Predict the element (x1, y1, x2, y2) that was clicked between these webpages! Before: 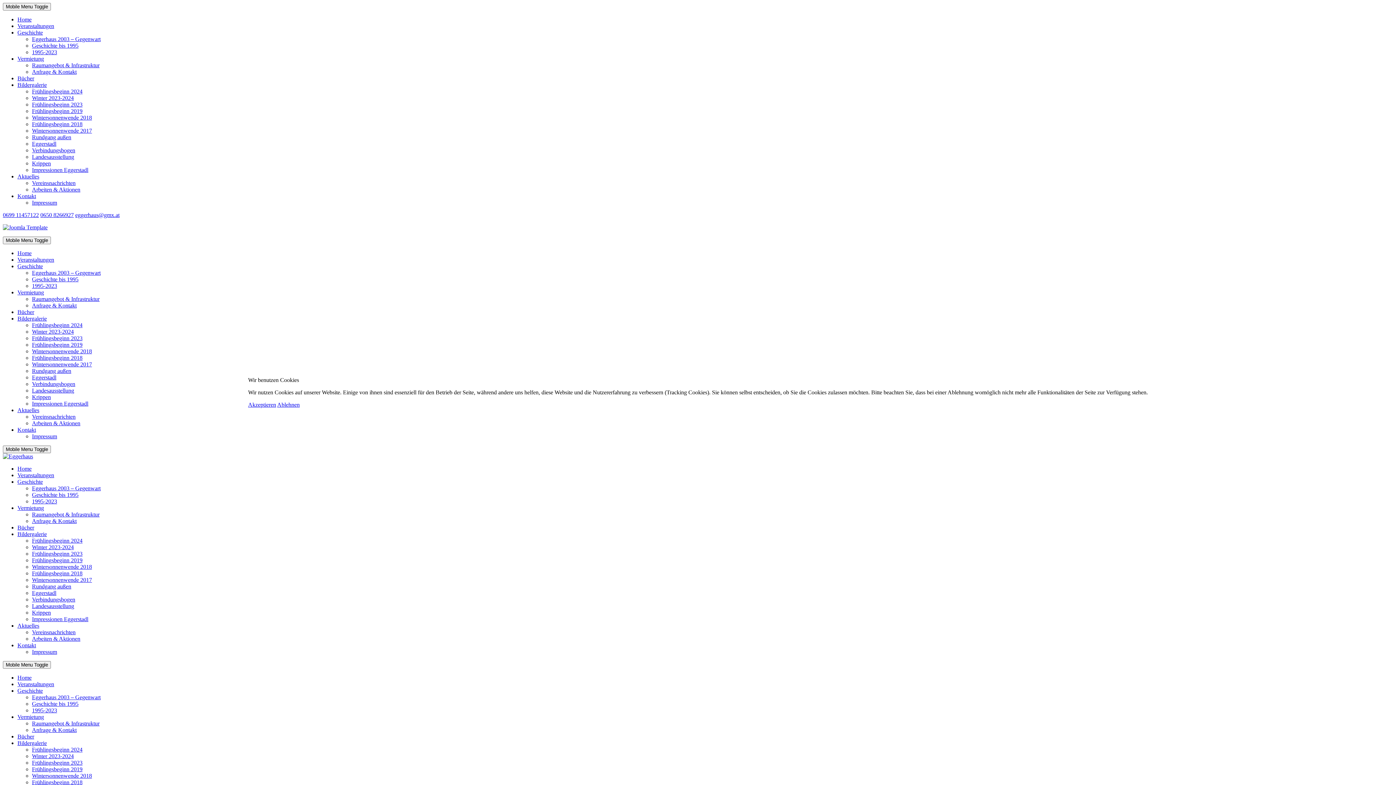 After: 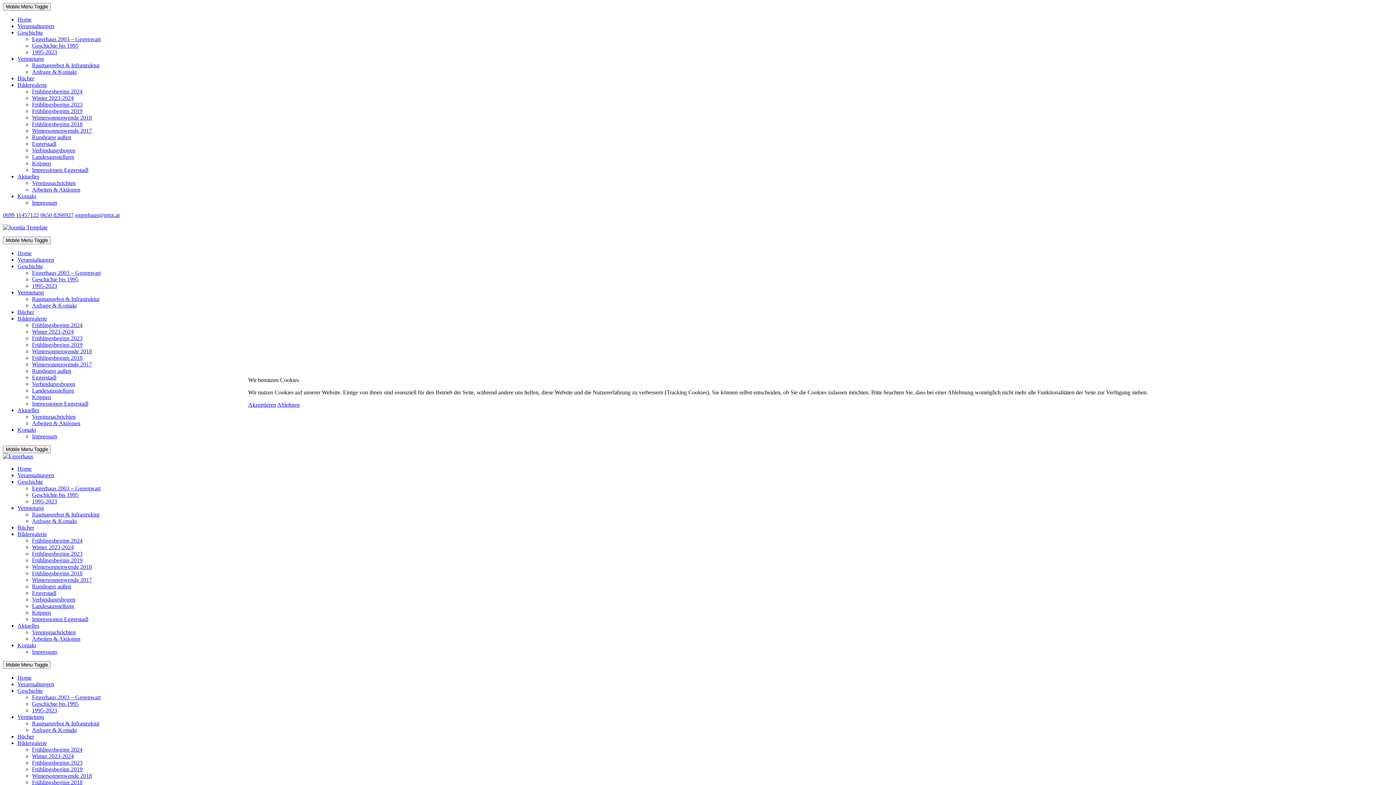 Action: bbox: (277, 401, 299, 408) label: Ablehnen